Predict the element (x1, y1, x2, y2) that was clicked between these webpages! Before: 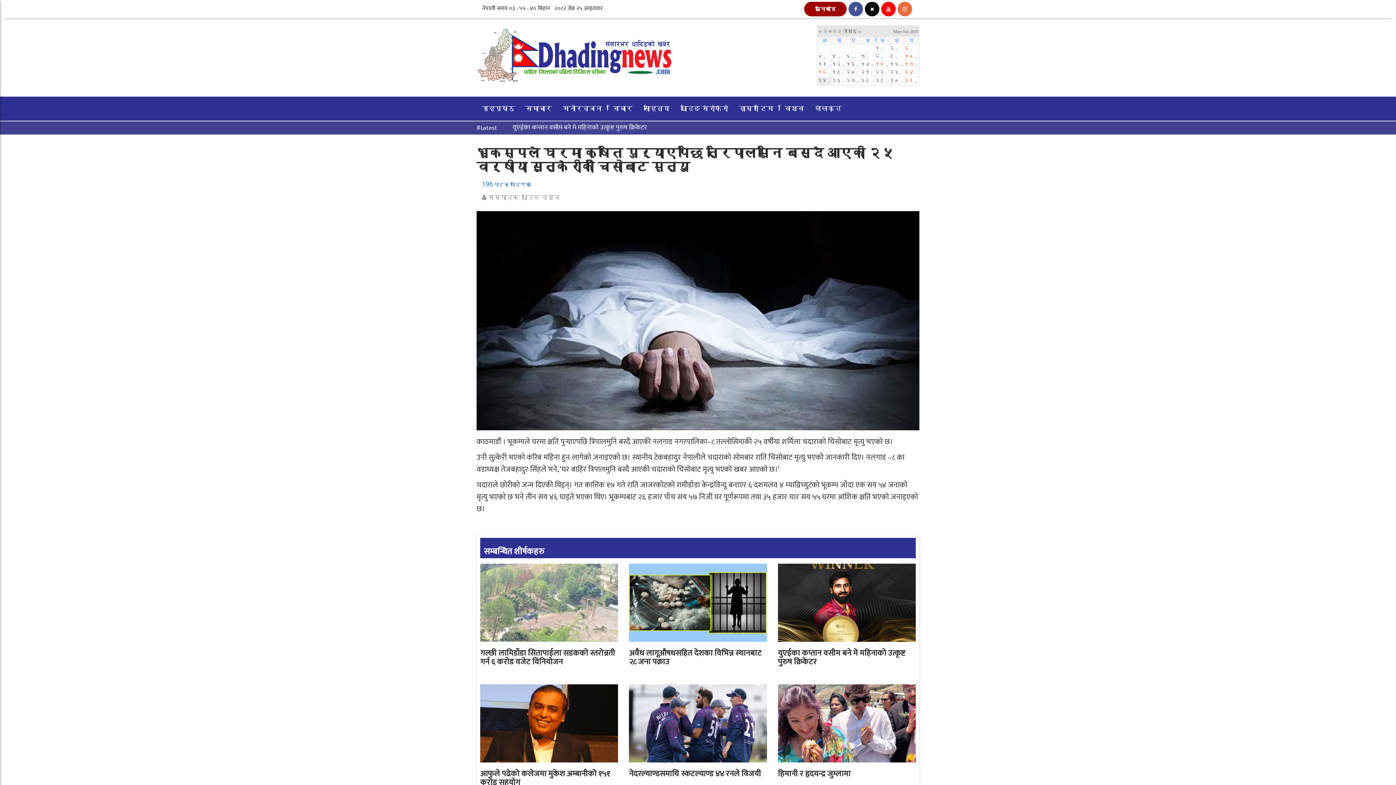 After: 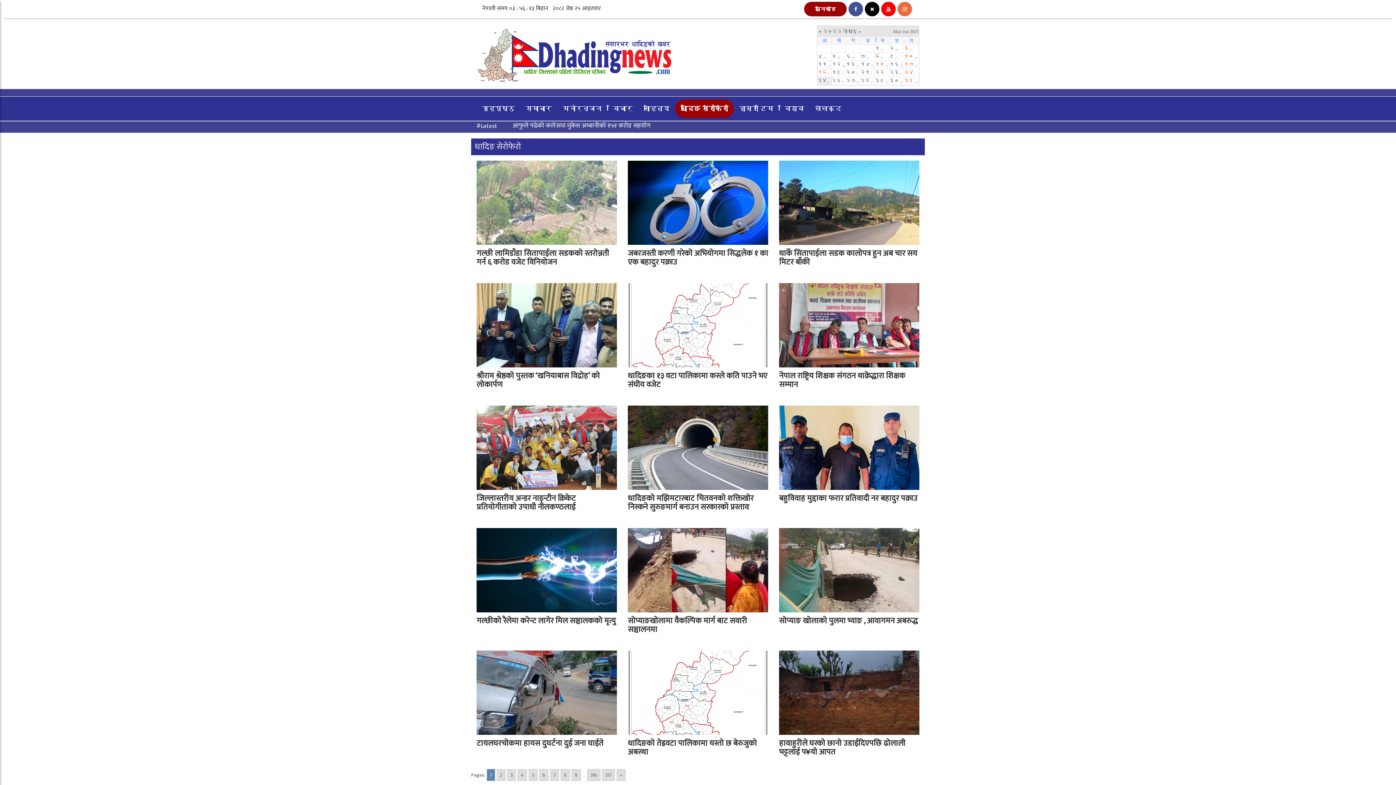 Action: bbox: (675, 99, 733, 117) label: धादिङ सेरोफेरो